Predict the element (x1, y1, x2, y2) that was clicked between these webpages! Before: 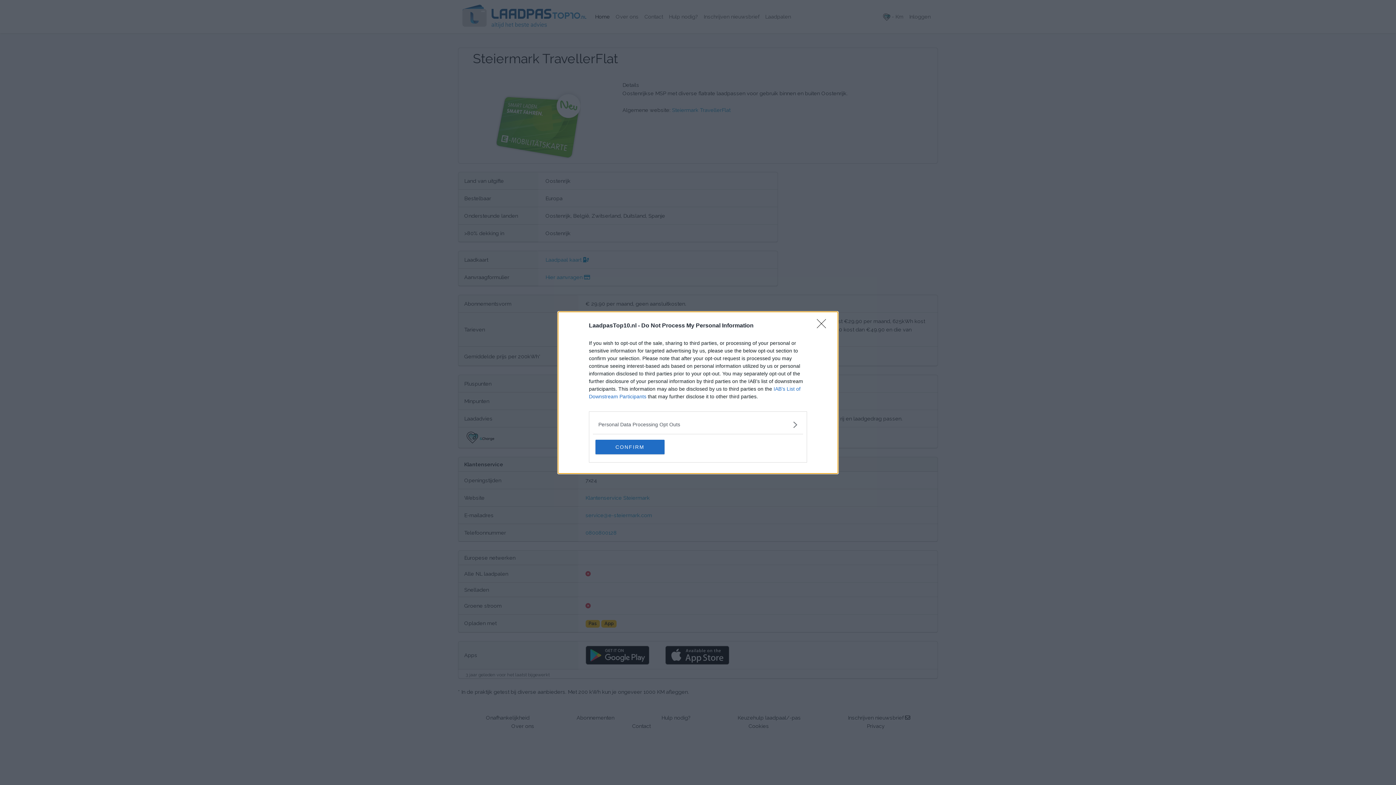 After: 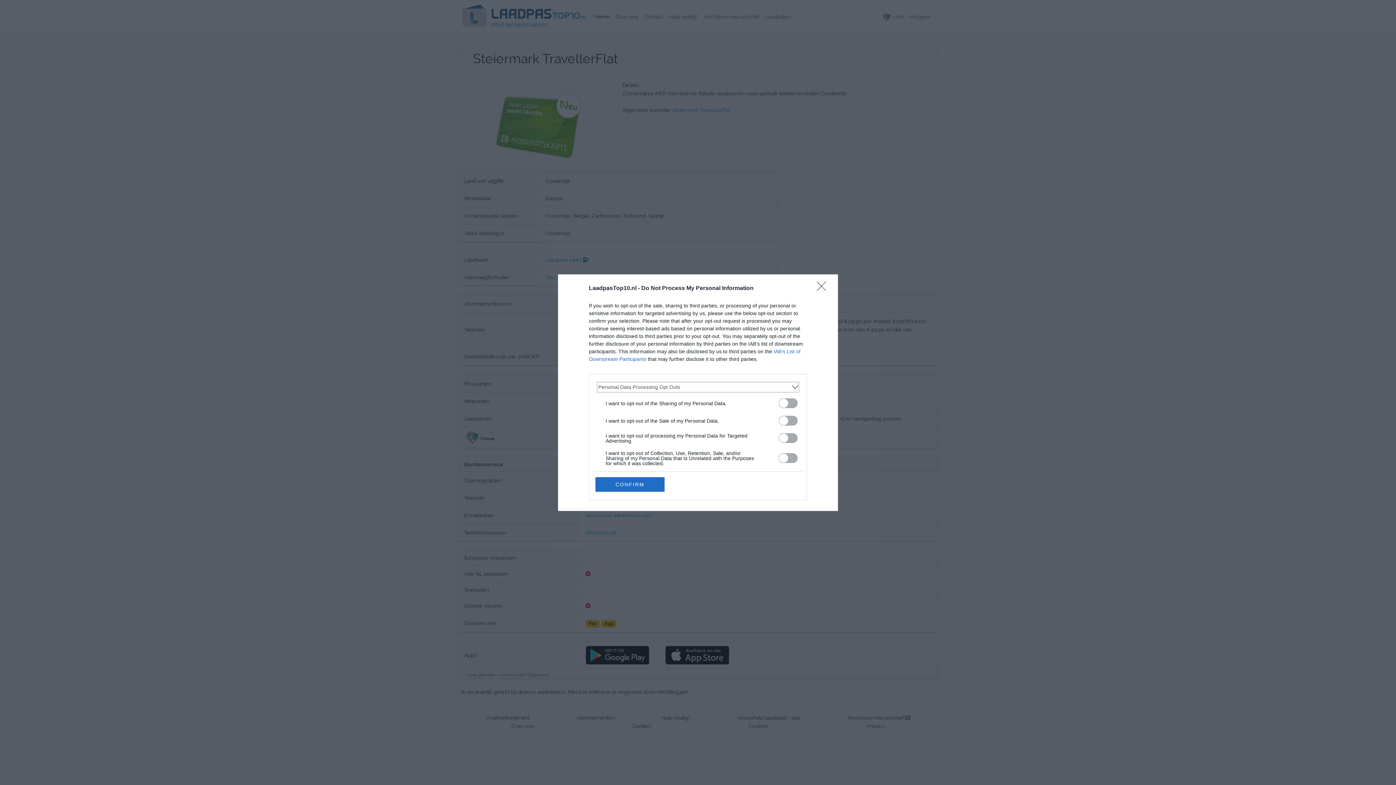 Action: bbox: (598, 420, 797, 428) label: Opt-Outs